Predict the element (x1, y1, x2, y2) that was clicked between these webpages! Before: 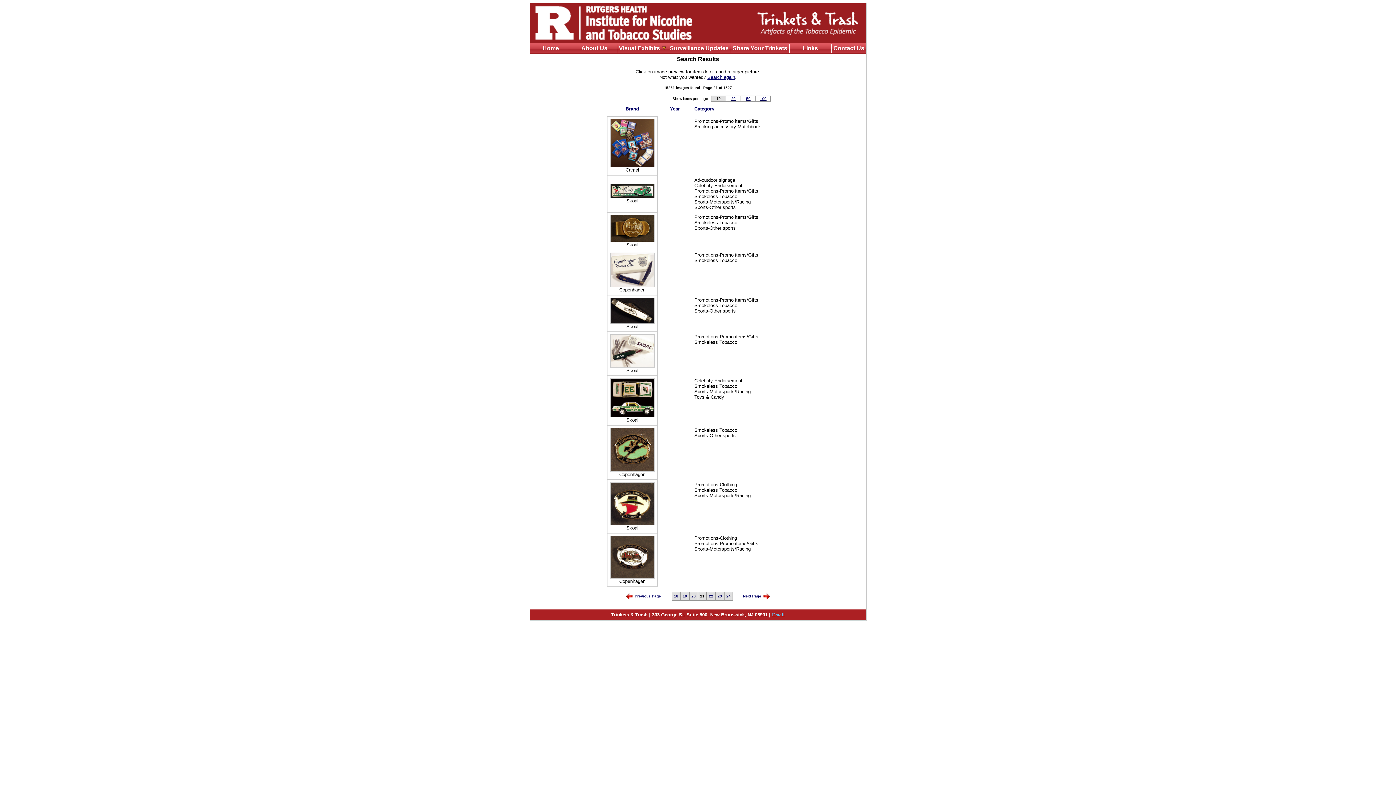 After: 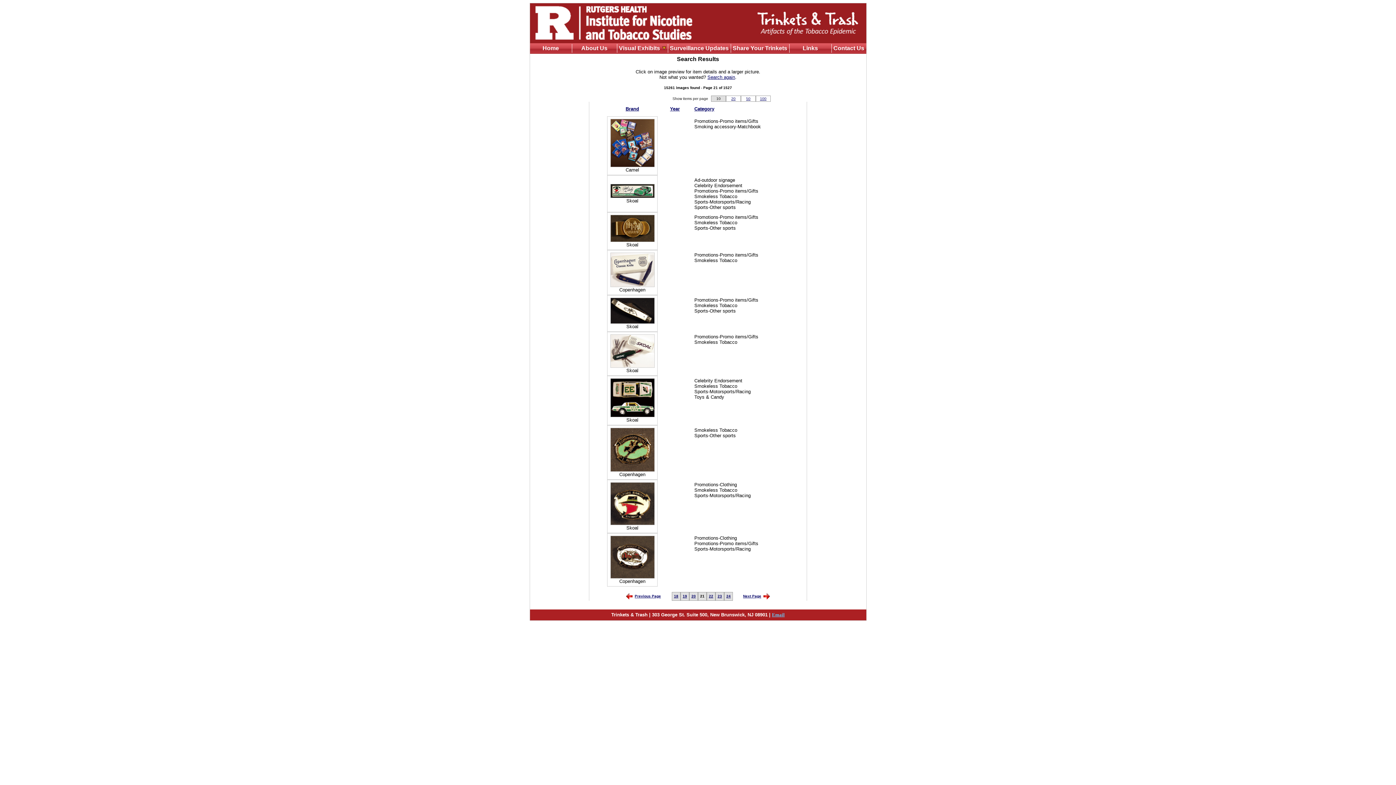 Action: bbox: (772, 612, 784, 617) label: Email